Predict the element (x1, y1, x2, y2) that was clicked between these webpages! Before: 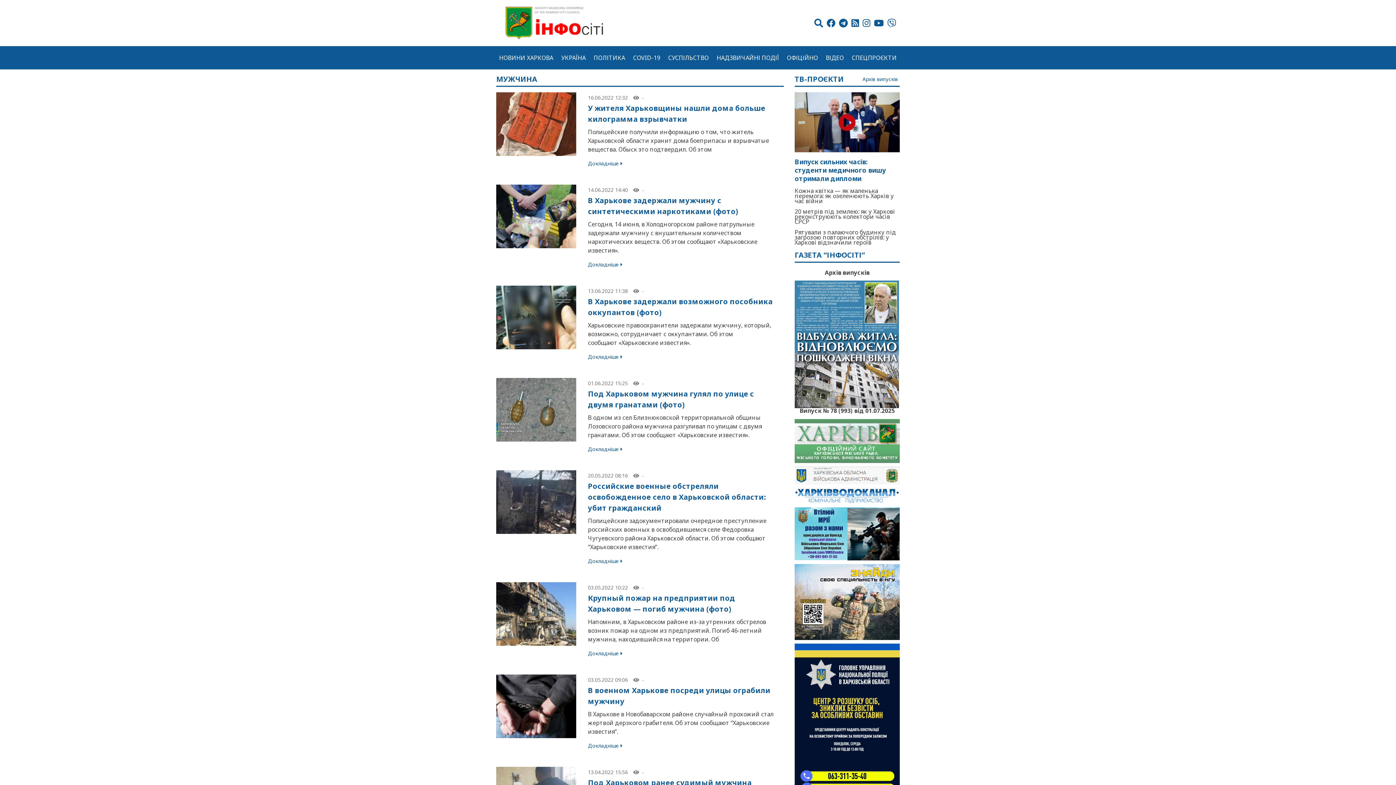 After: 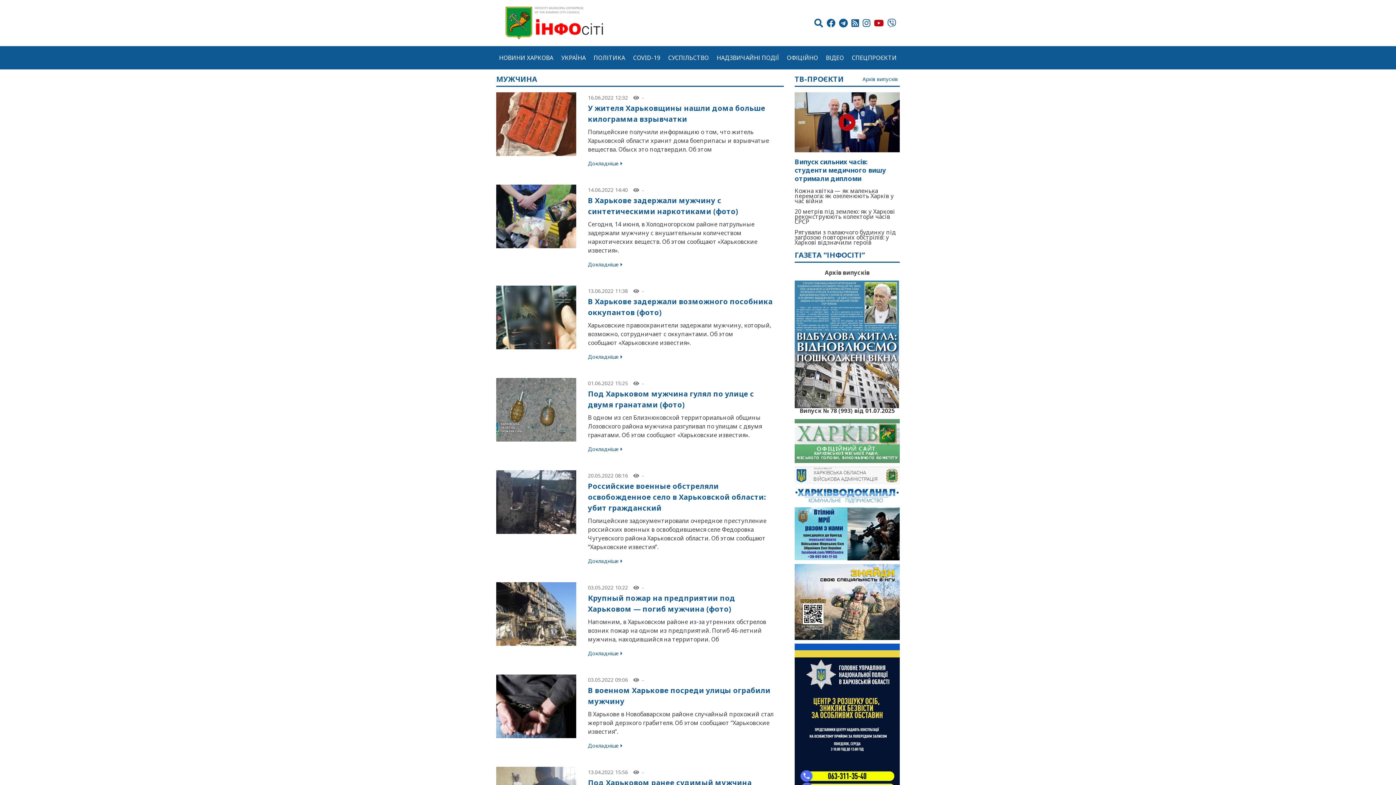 Action: bbox: (874, 3, 884, 42)